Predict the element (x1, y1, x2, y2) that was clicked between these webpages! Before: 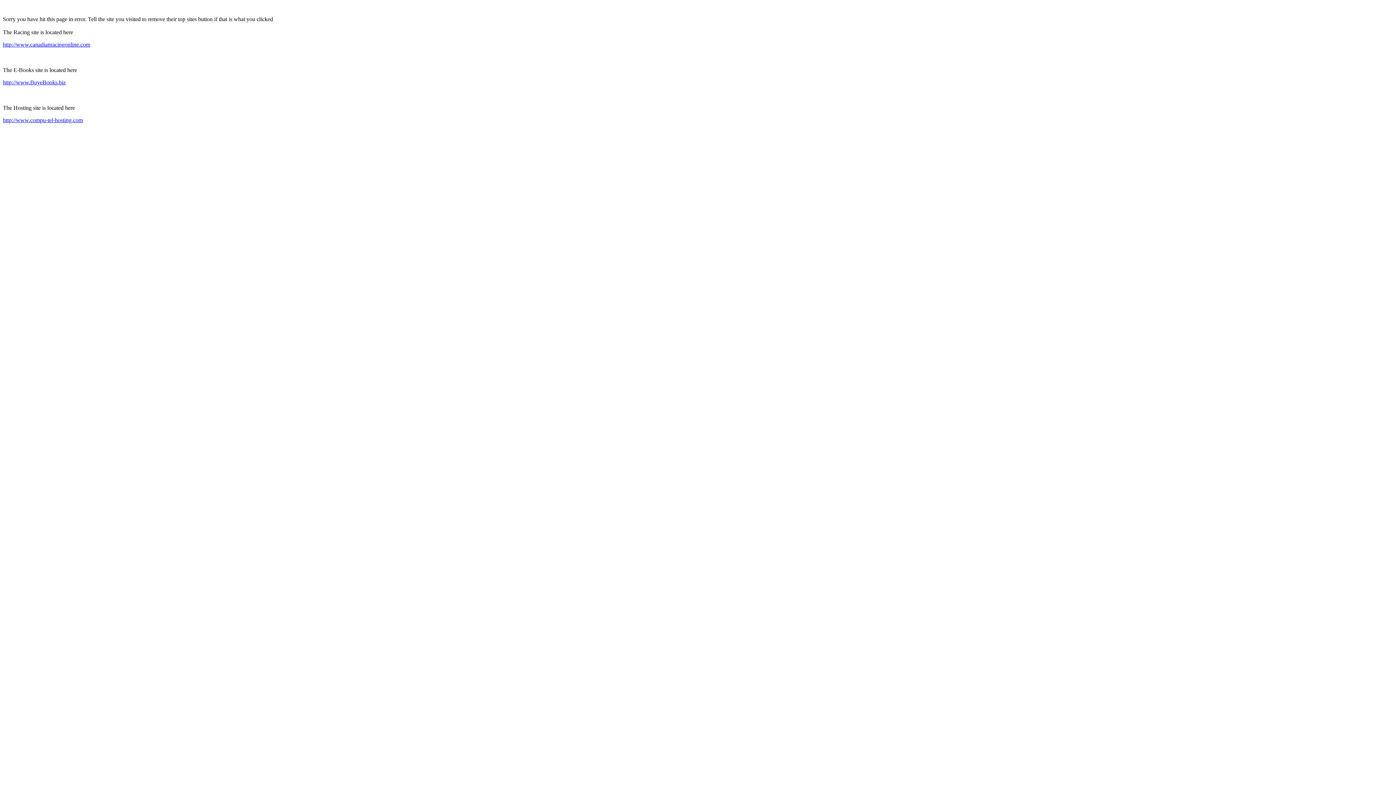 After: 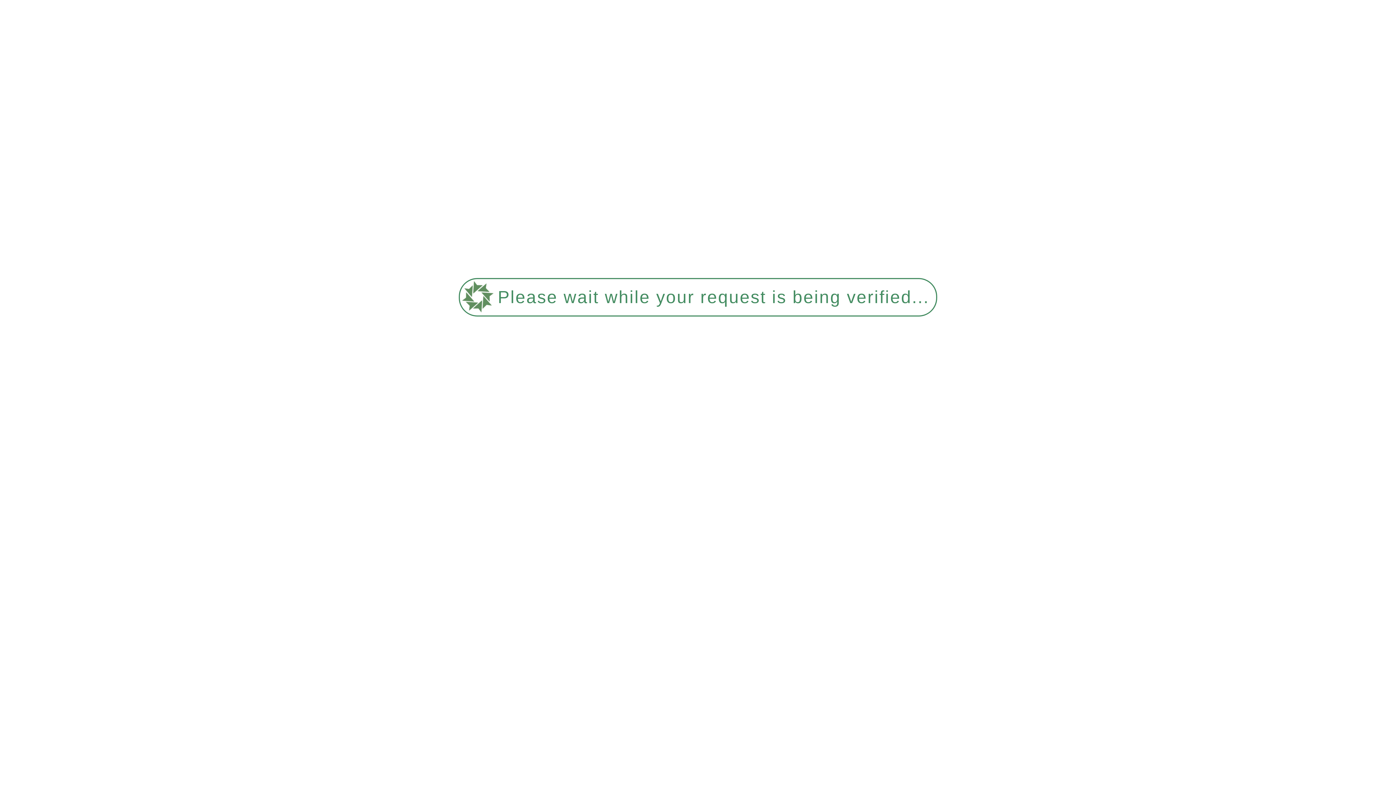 Action: label: http://www.canadianracingonline.com bbox: (2, 41, 90, 47)